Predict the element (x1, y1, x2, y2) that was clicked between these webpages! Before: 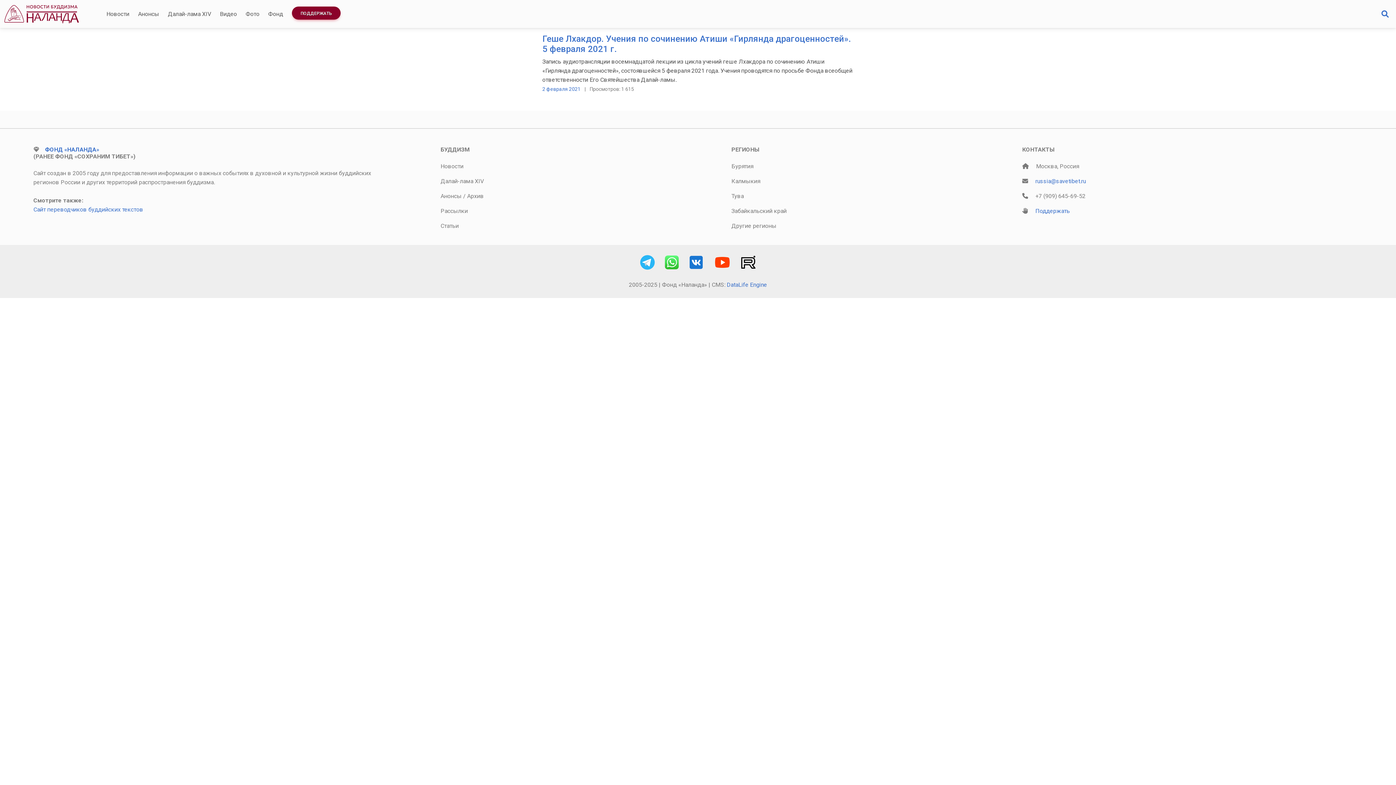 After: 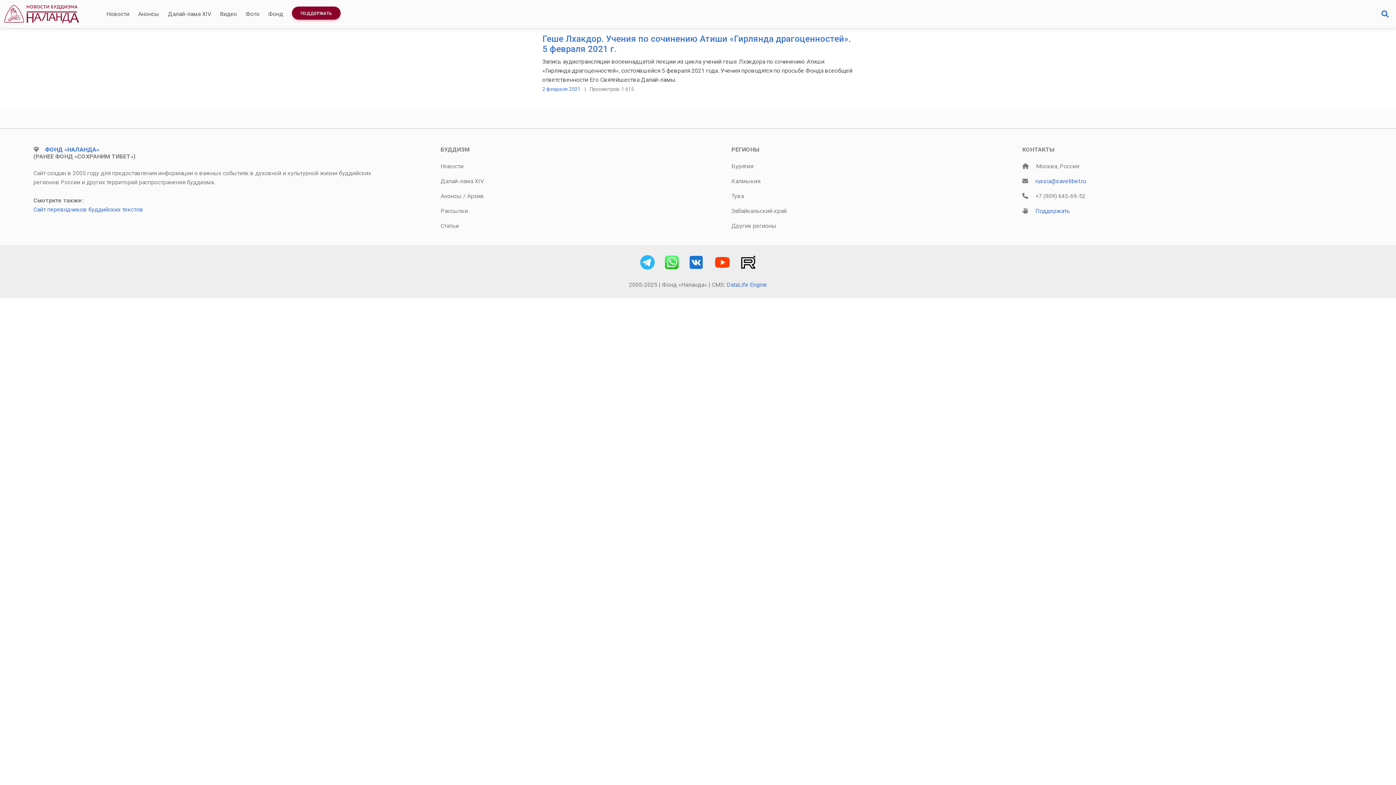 Action: label: russia@savetibet.ru bbox: (1035, 177, 1086, 184)